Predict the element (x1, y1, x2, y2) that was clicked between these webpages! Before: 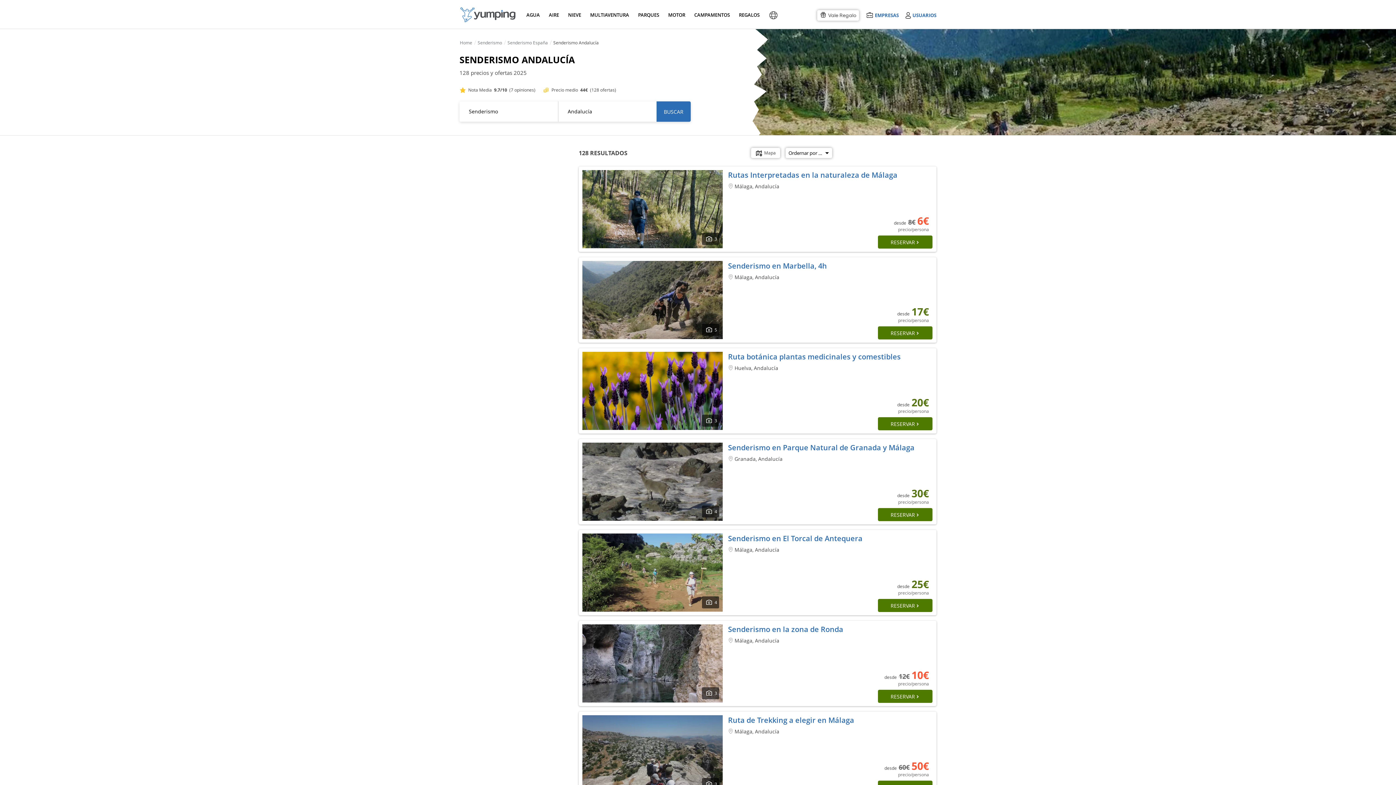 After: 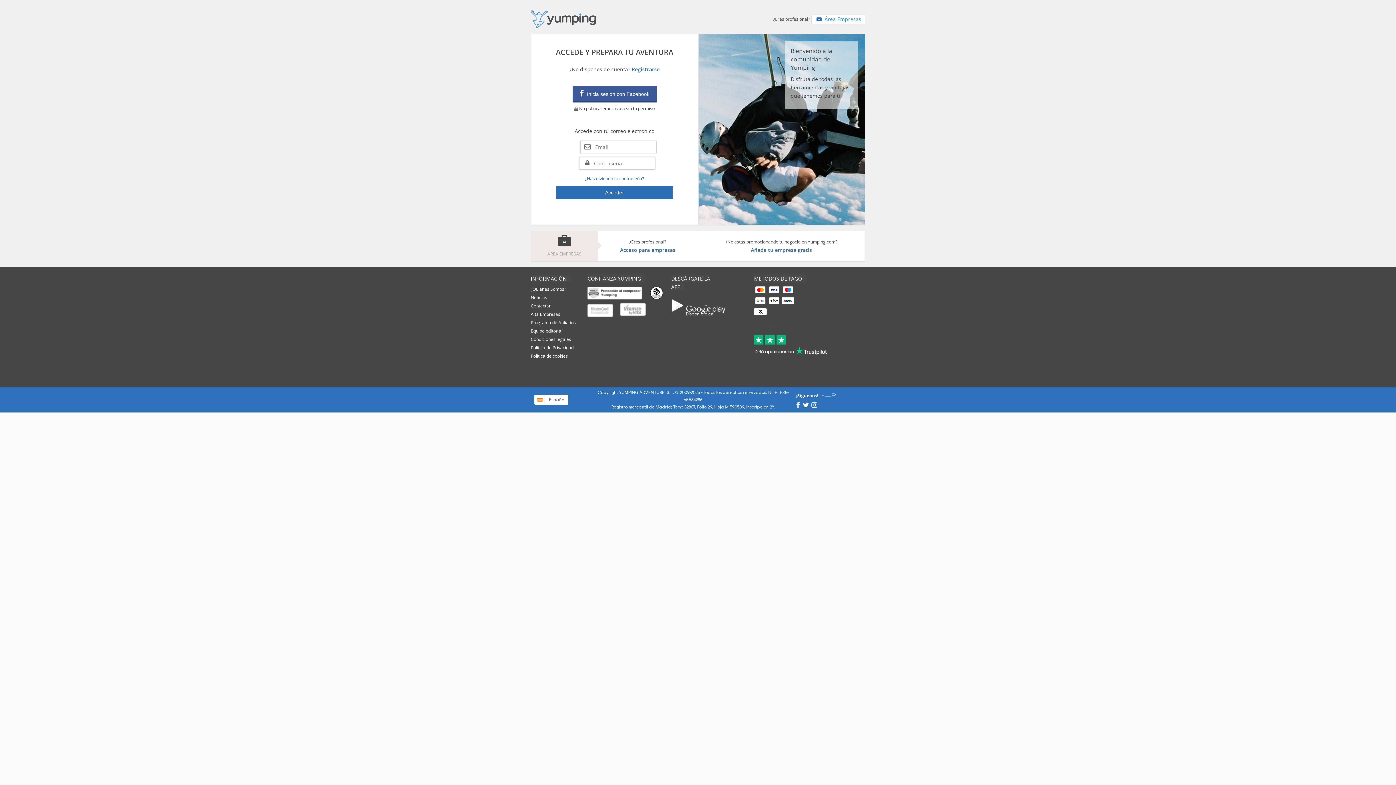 Action: label: USUARIOS bbox: (904, 12, 936, 18)